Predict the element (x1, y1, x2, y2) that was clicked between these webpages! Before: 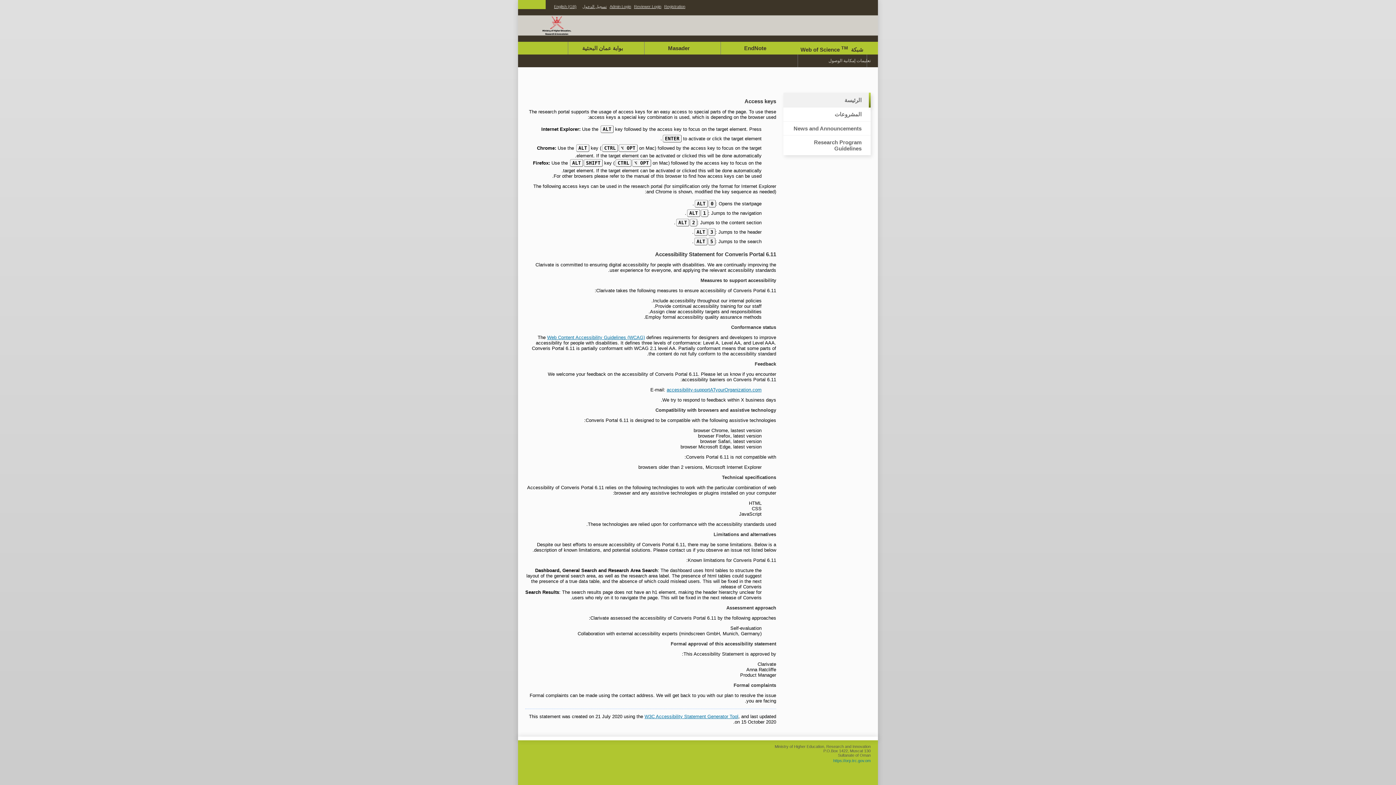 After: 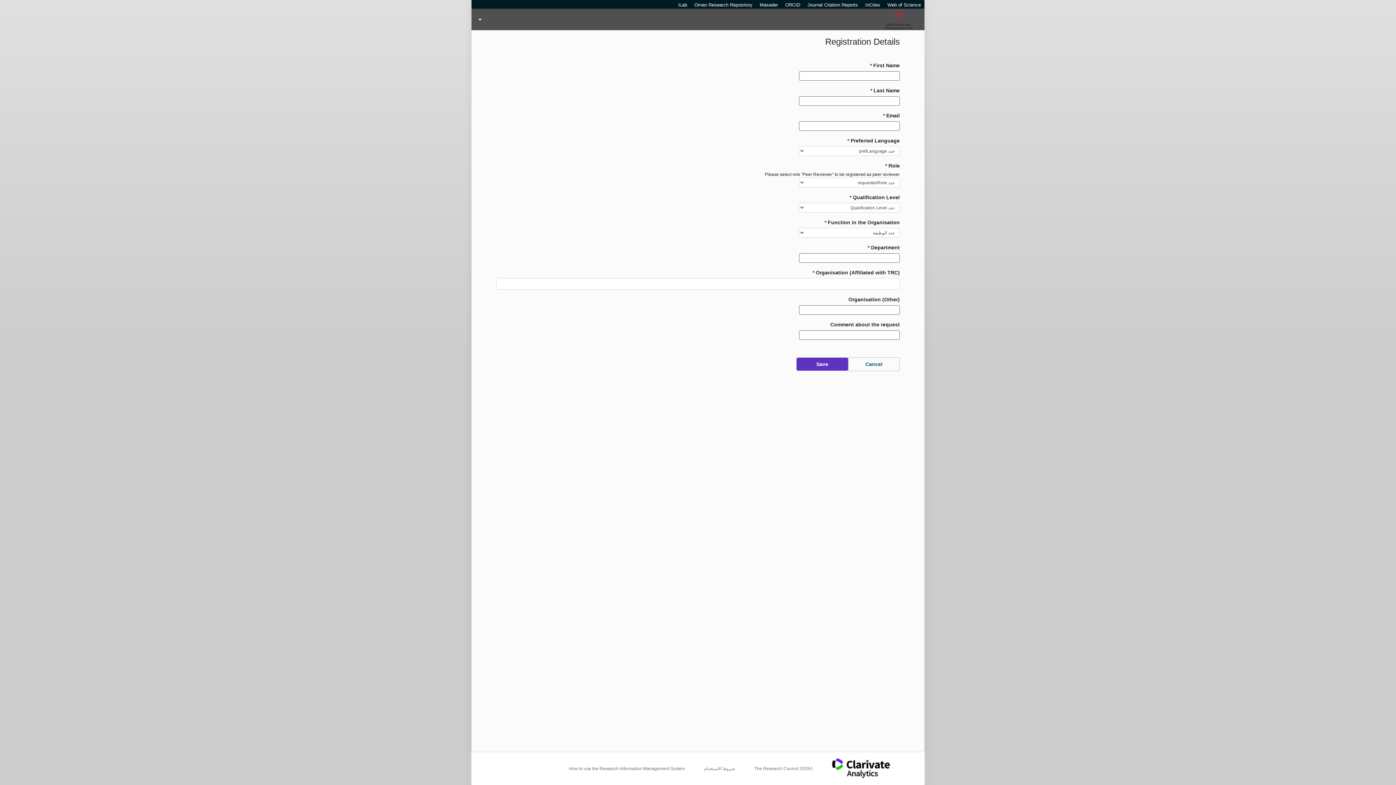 Action: label: Registration  bbox: (662, 3, 686, 9)